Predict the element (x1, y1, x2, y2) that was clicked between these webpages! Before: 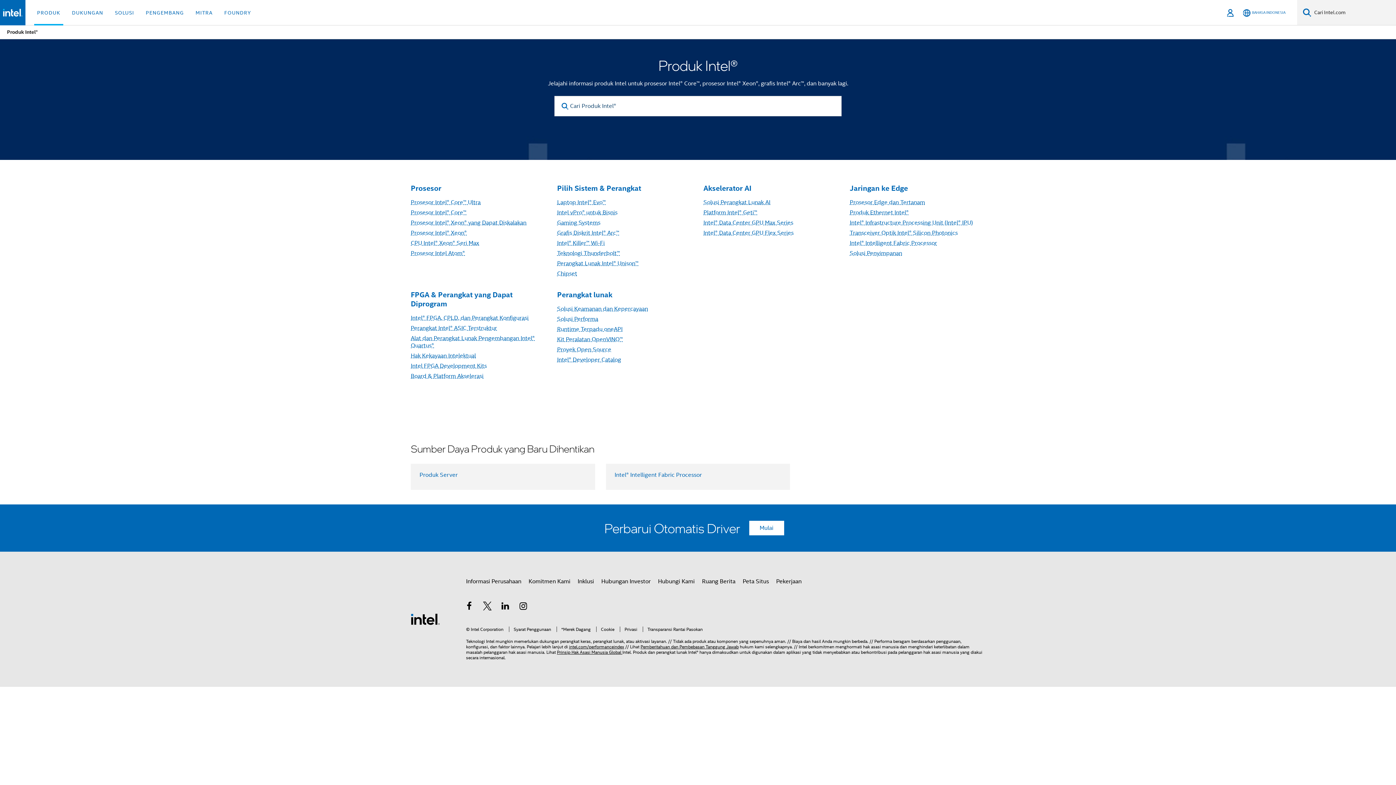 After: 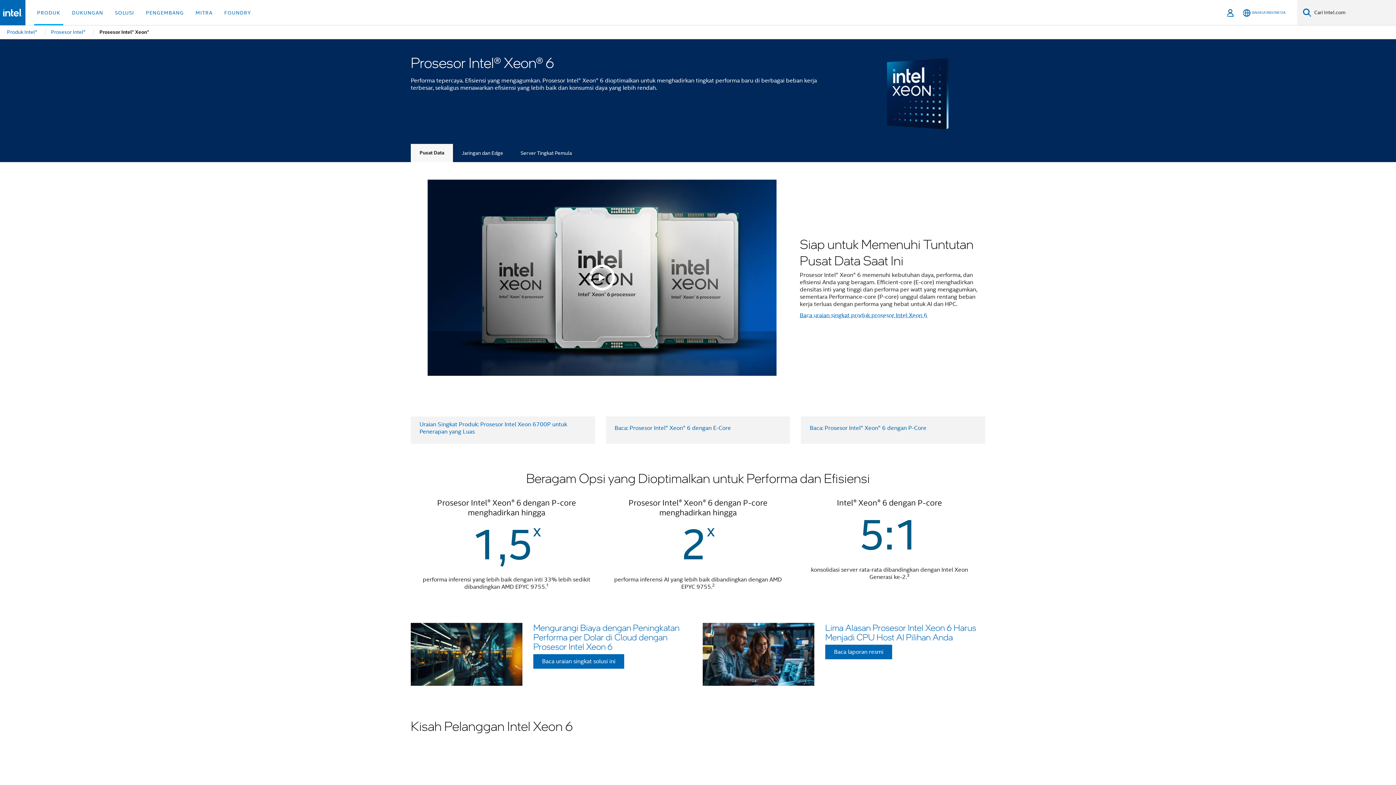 Action: label: Prosesor Intel® Xeon® bbox: (410, 229, 466, 236)